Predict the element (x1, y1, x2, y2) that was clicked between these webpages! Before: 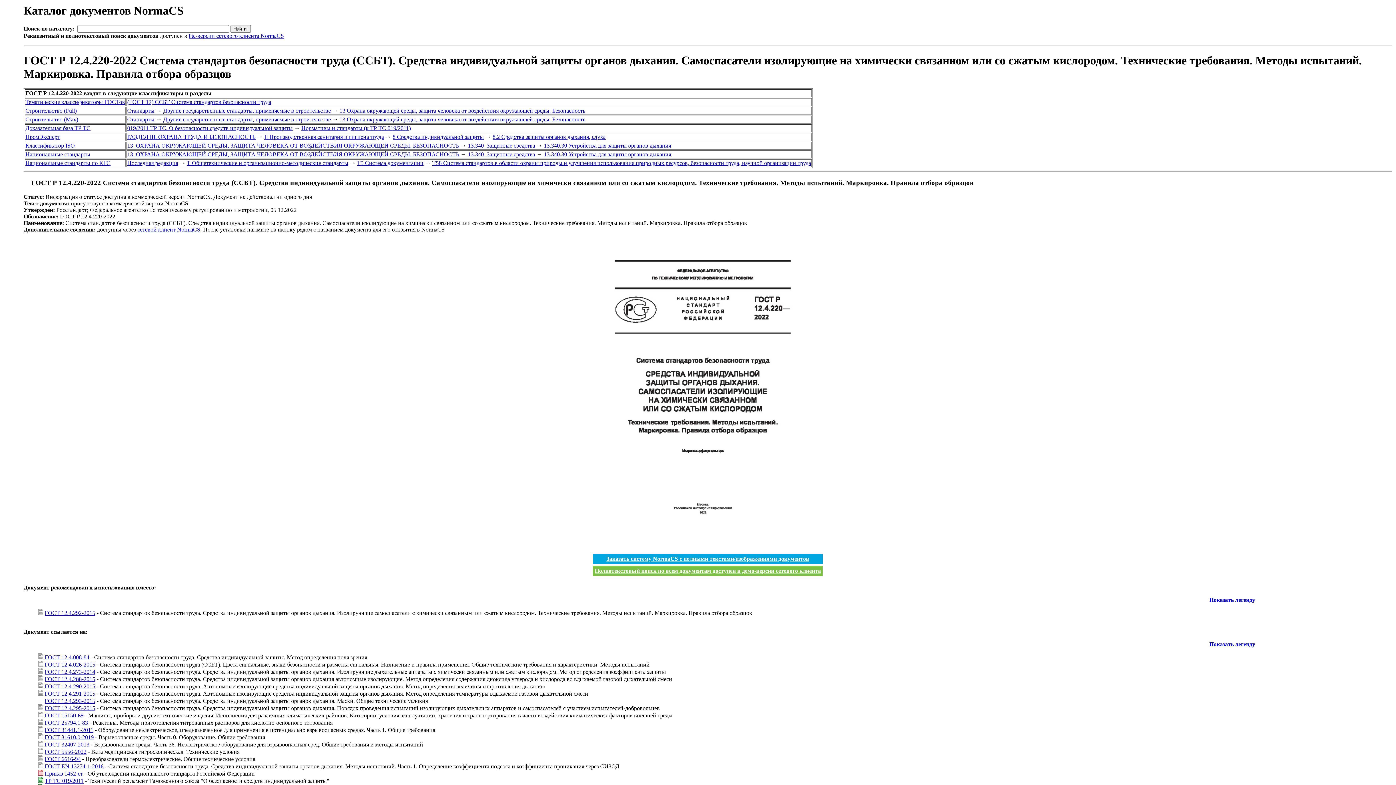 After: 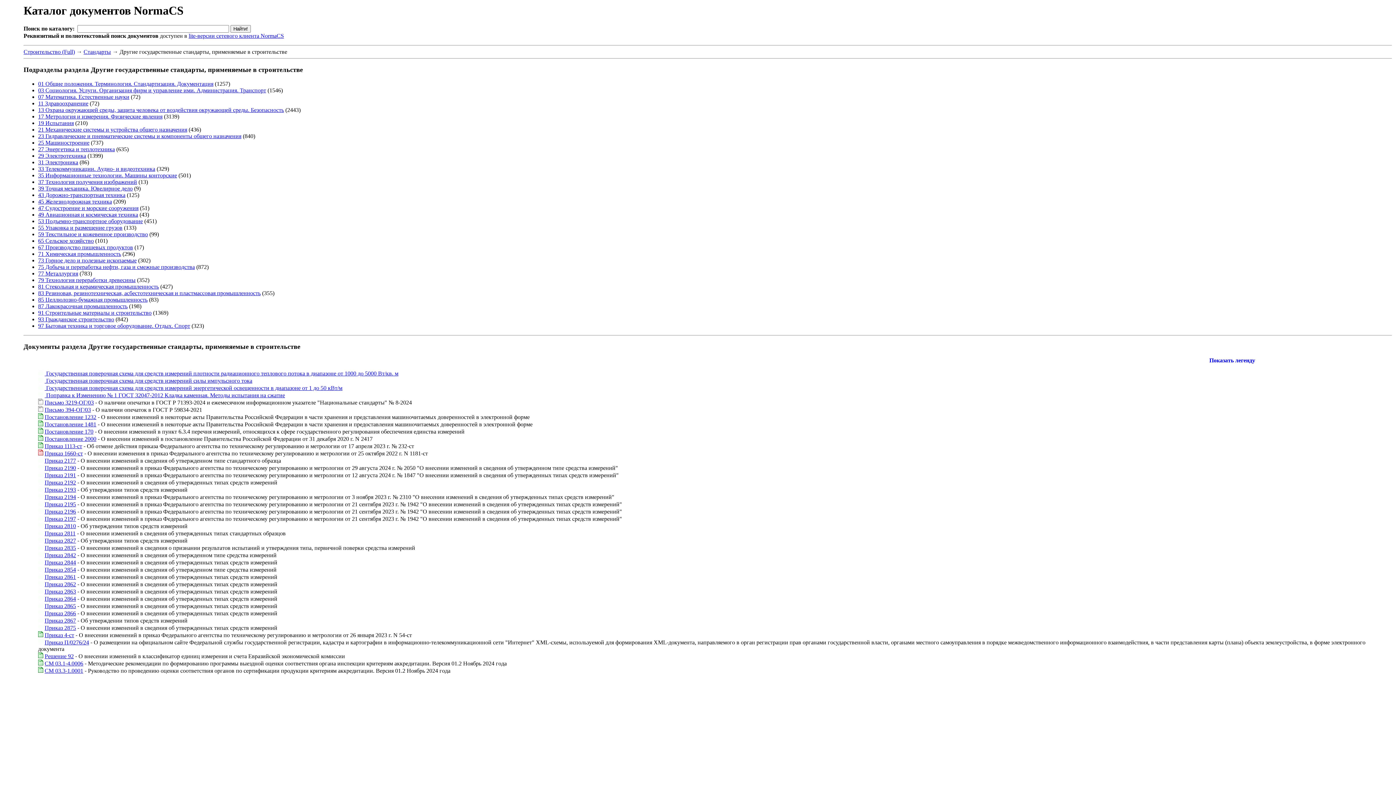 Action: label: Другие государственные стандарты, применяемые в строительстве bbox: (163, 107, 330, 113)